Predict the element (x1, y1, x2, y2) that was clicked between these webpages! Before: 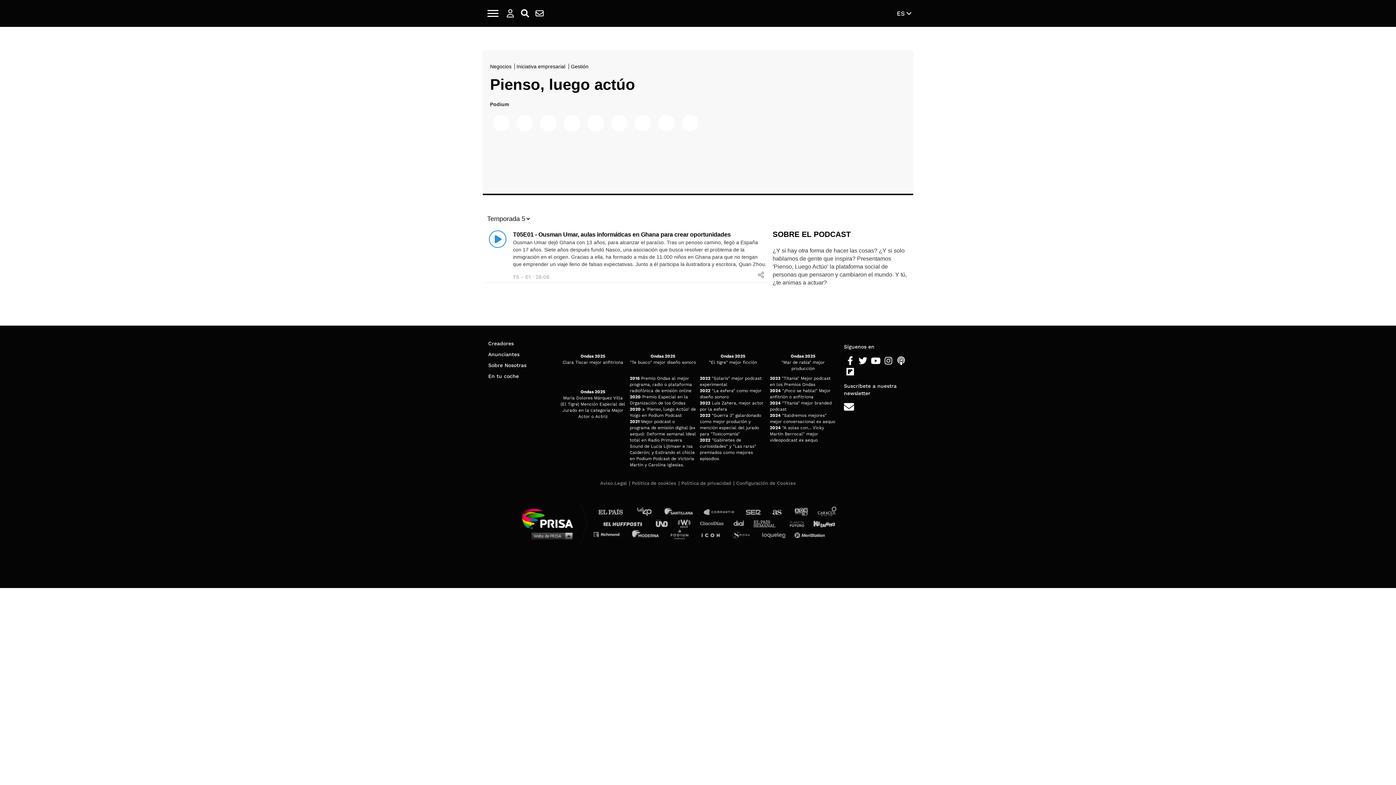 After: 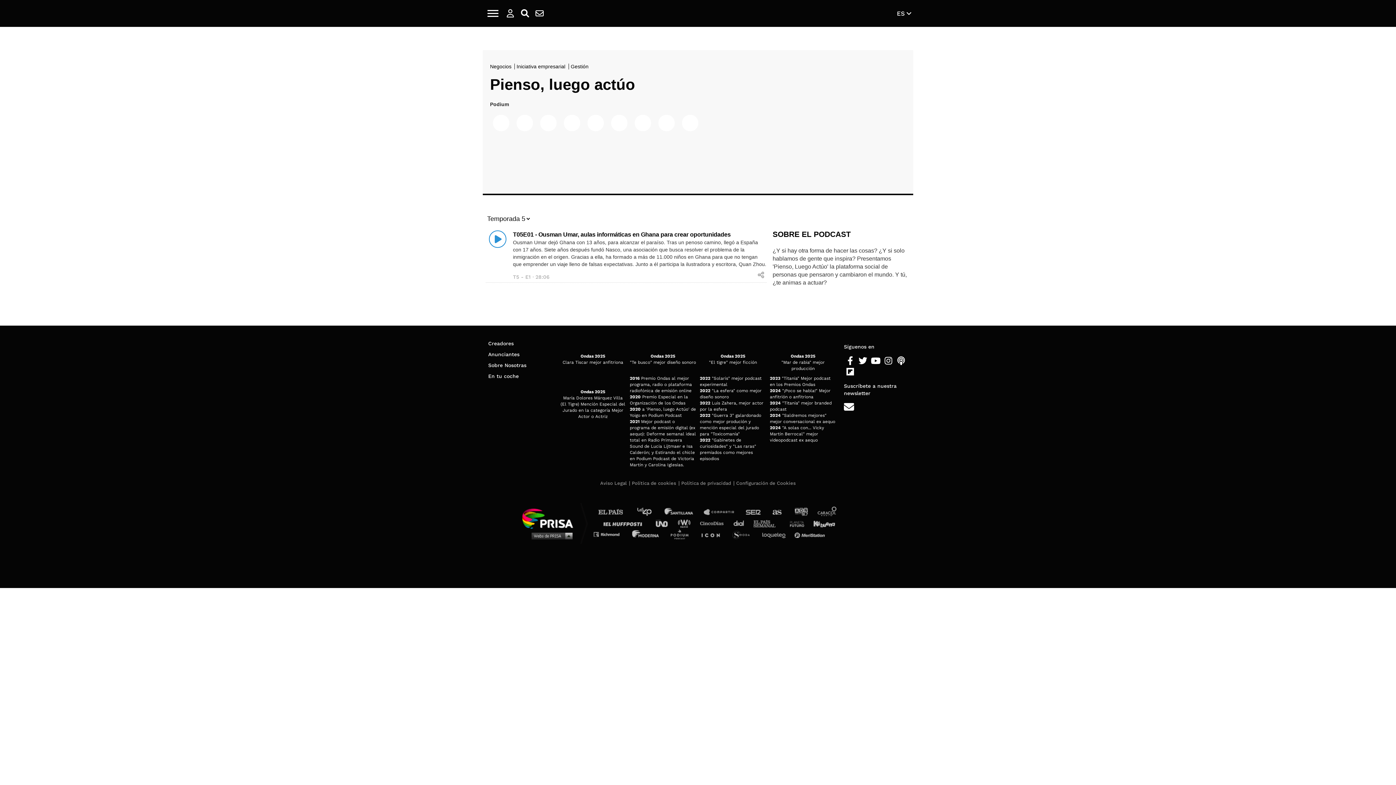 Action: bbox: (9, 189, 21, 202) label: Instagram